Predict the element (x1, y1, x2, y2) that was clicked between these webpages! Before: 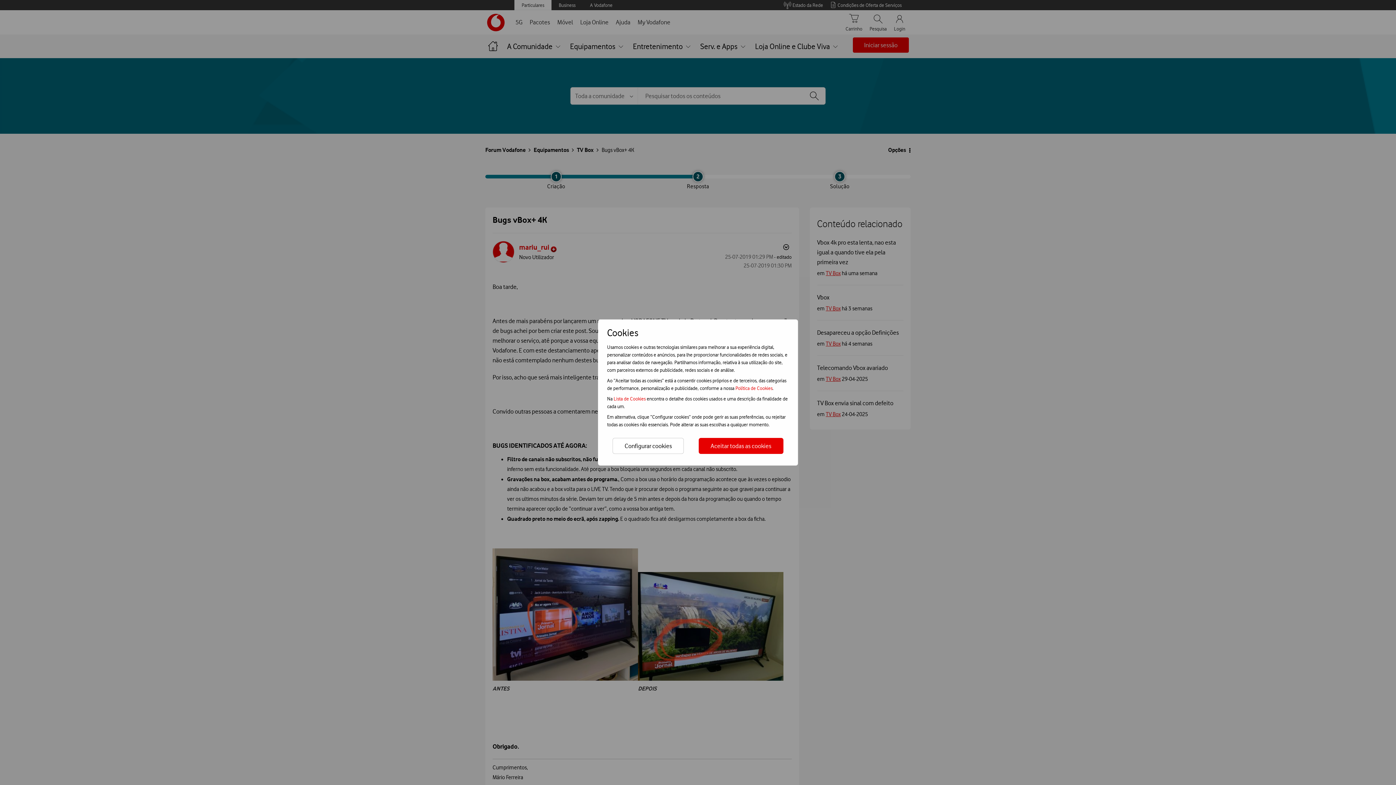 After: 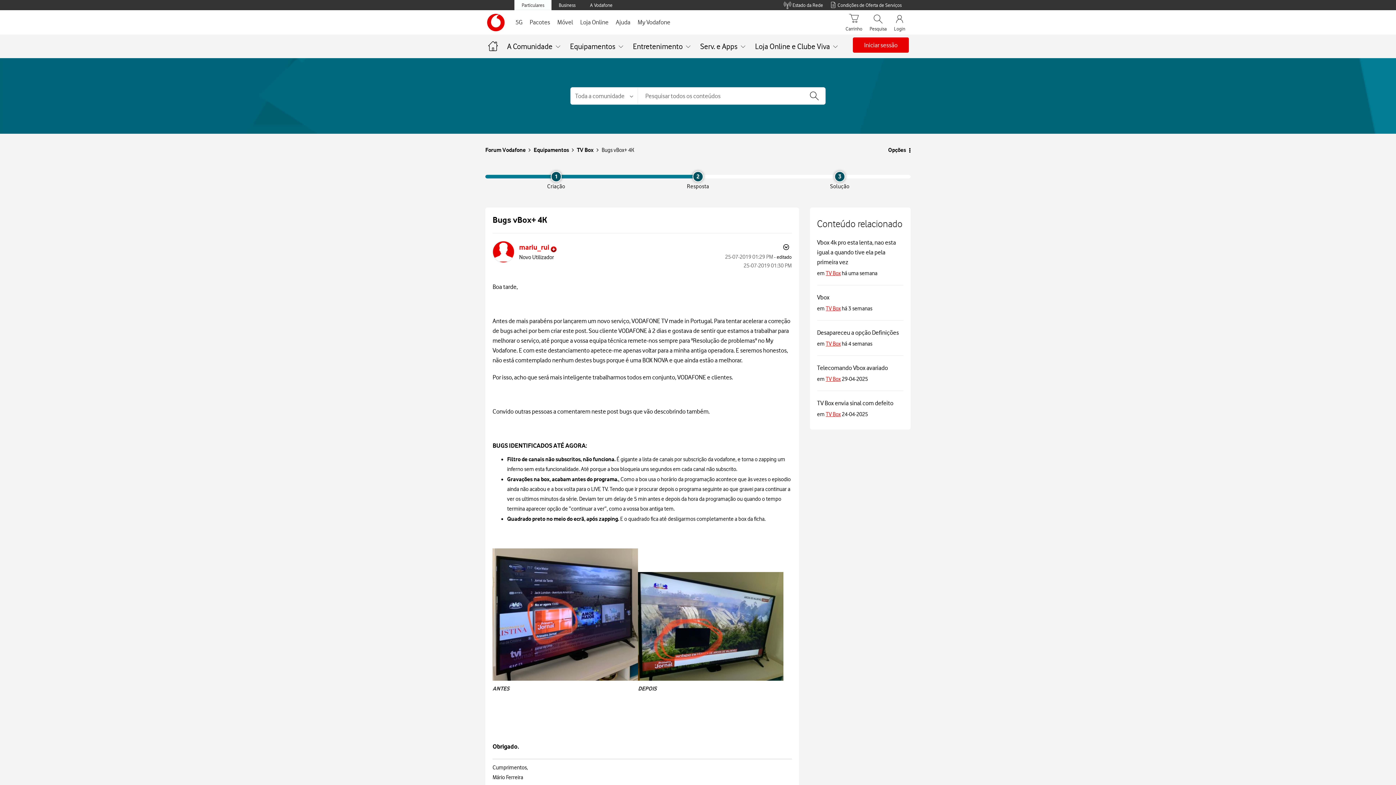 Action: bbox: (698, 438, 783, 454) label: Aceitar todas as cookies